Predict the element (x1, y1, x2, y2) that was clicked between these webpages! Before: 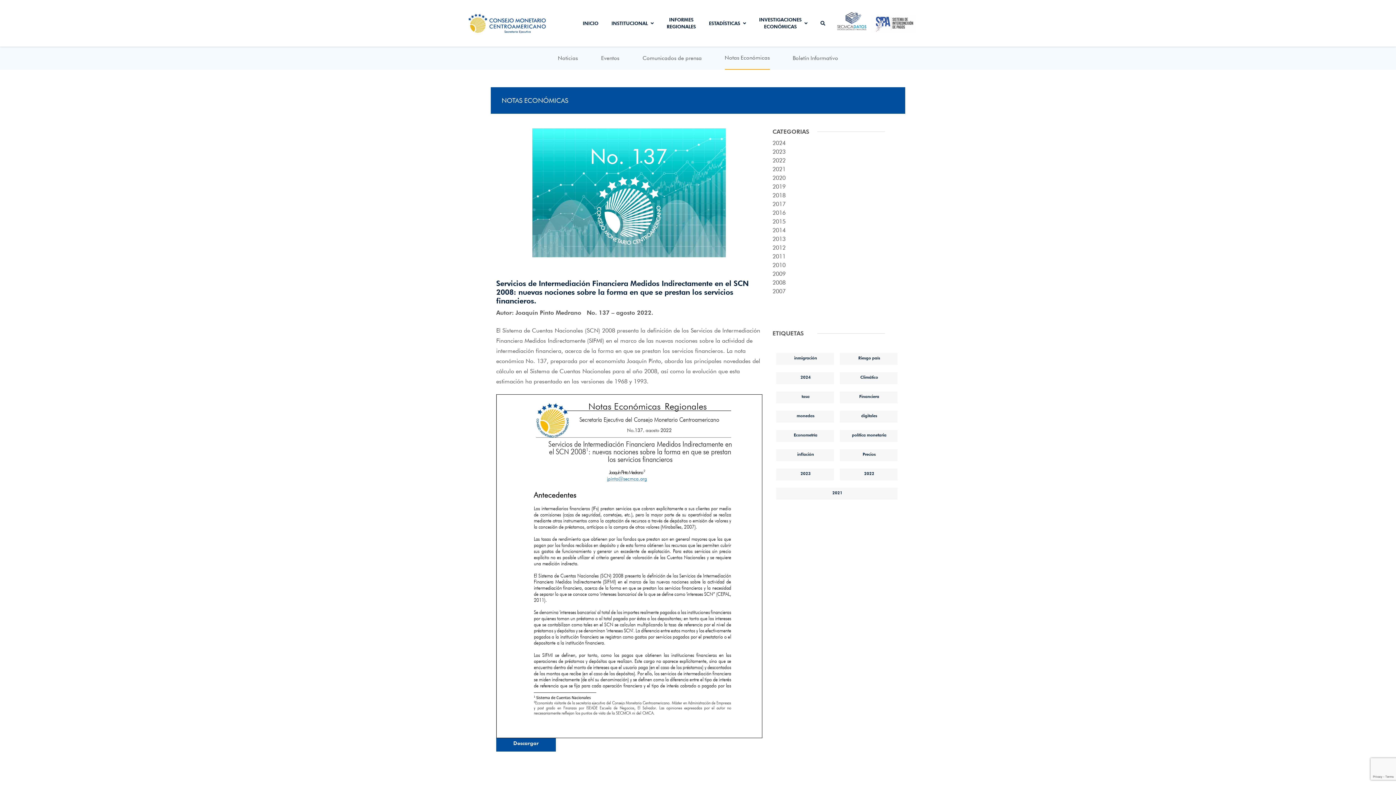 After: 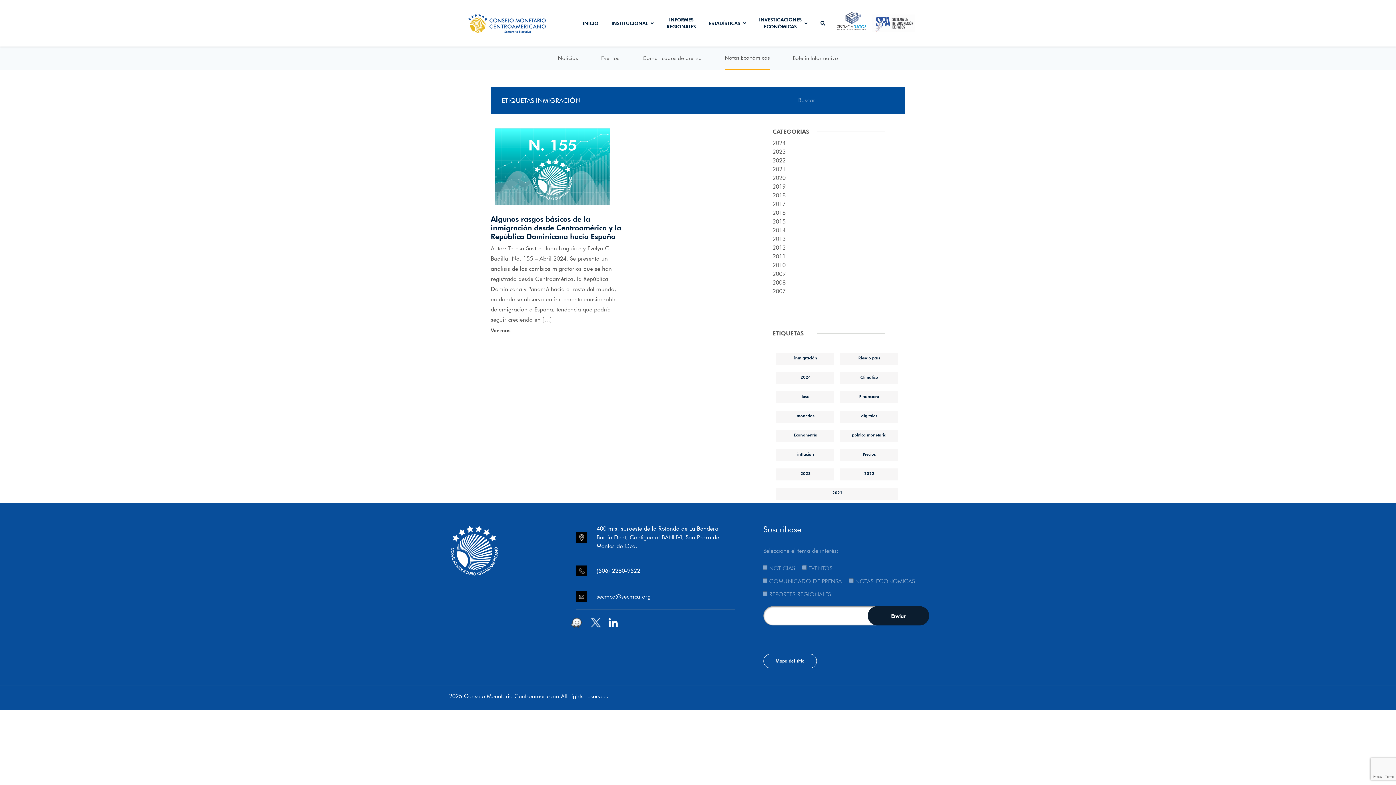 Action: bbox: (777, 353, 834, 365) label: inmigración